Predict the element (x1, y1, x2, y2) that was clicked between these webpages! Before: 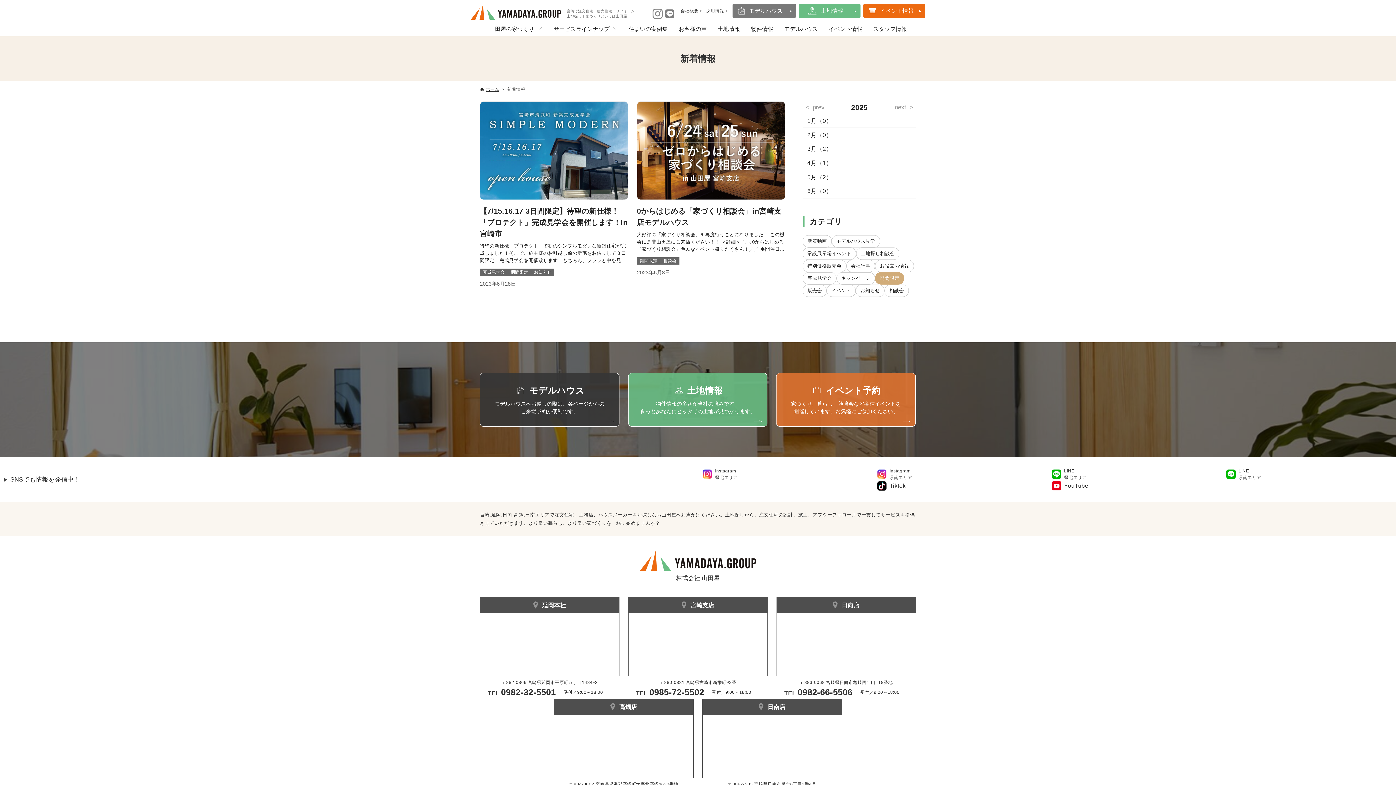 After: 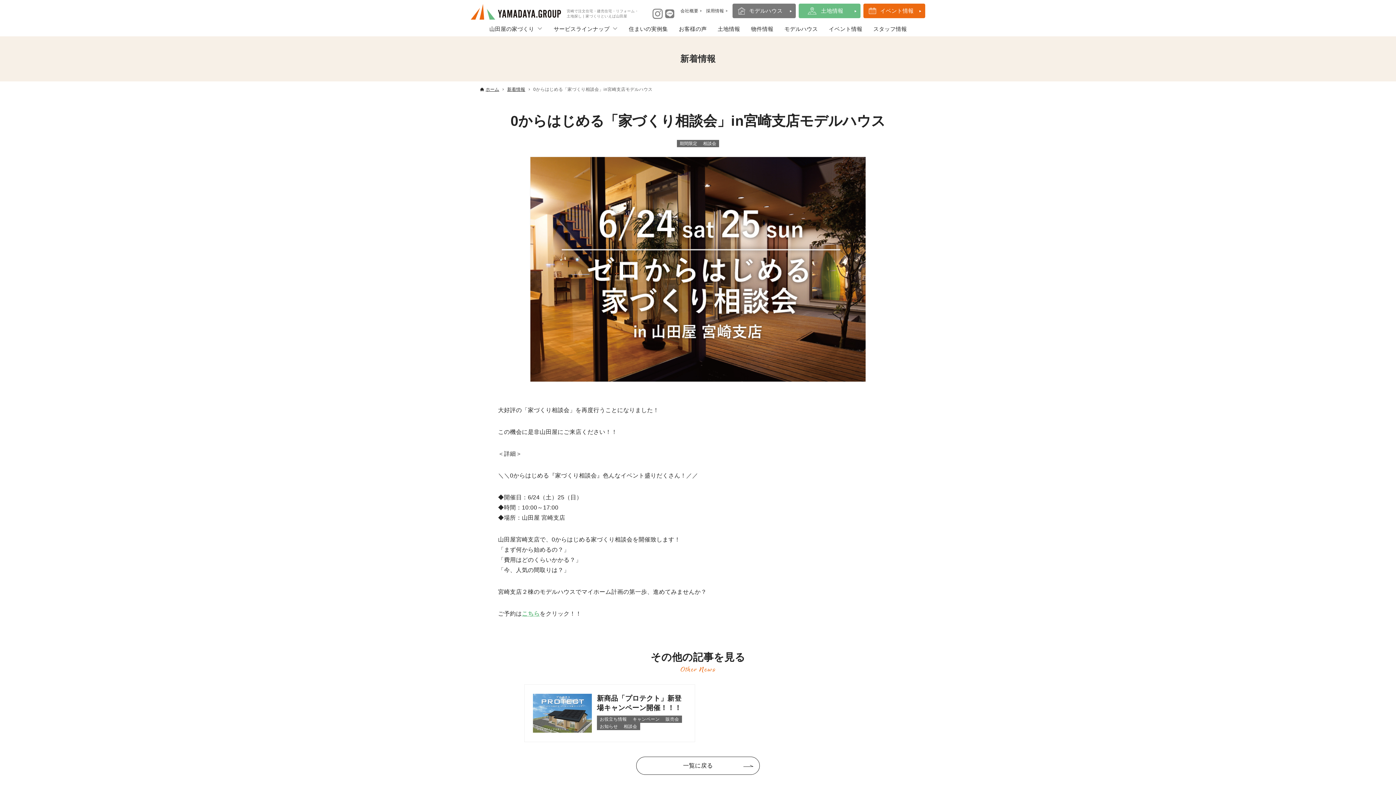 Action: label: 0からはじめる「家づくり相談会」in宮崎支店モデルハウス

大好評の「家づくり相談会」を再度行うことになりました！ この機会に是非山田屋にご来店ください！！ ＜詳細＞ ＼＼0からはじめる『家づくり相談会』色んなイベント盛りだくさん！／／ ◆開催日：6/24（土）25（日）◆時間：10:00～17:00◆場所：山田屋 宮崎支店 山田屋宮崎支店で、0からはじめる家づくり相談会を開催致します！「まず何から始めるの？」「費用…

2023年6月8日
期間限定
相談会 bbox: (637, 101, 785, 289)